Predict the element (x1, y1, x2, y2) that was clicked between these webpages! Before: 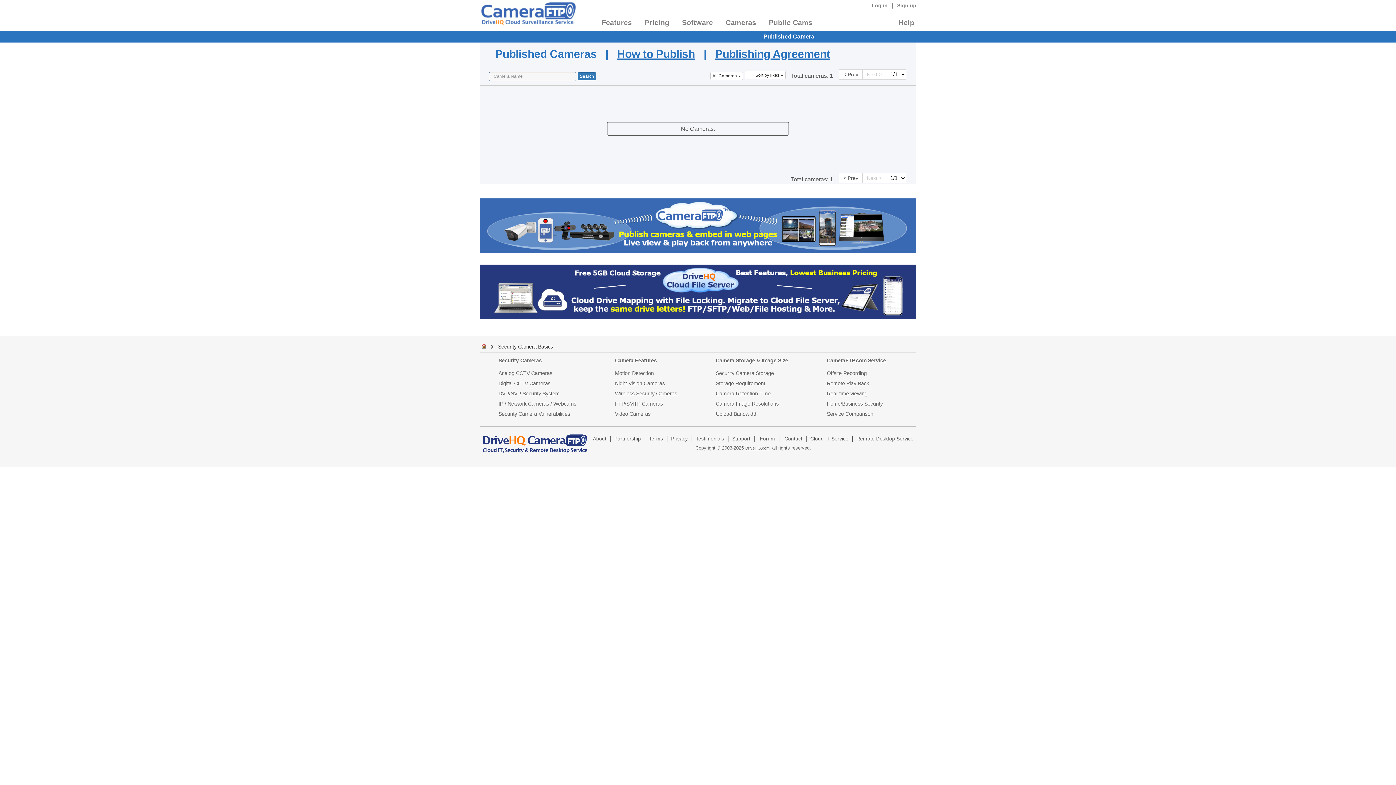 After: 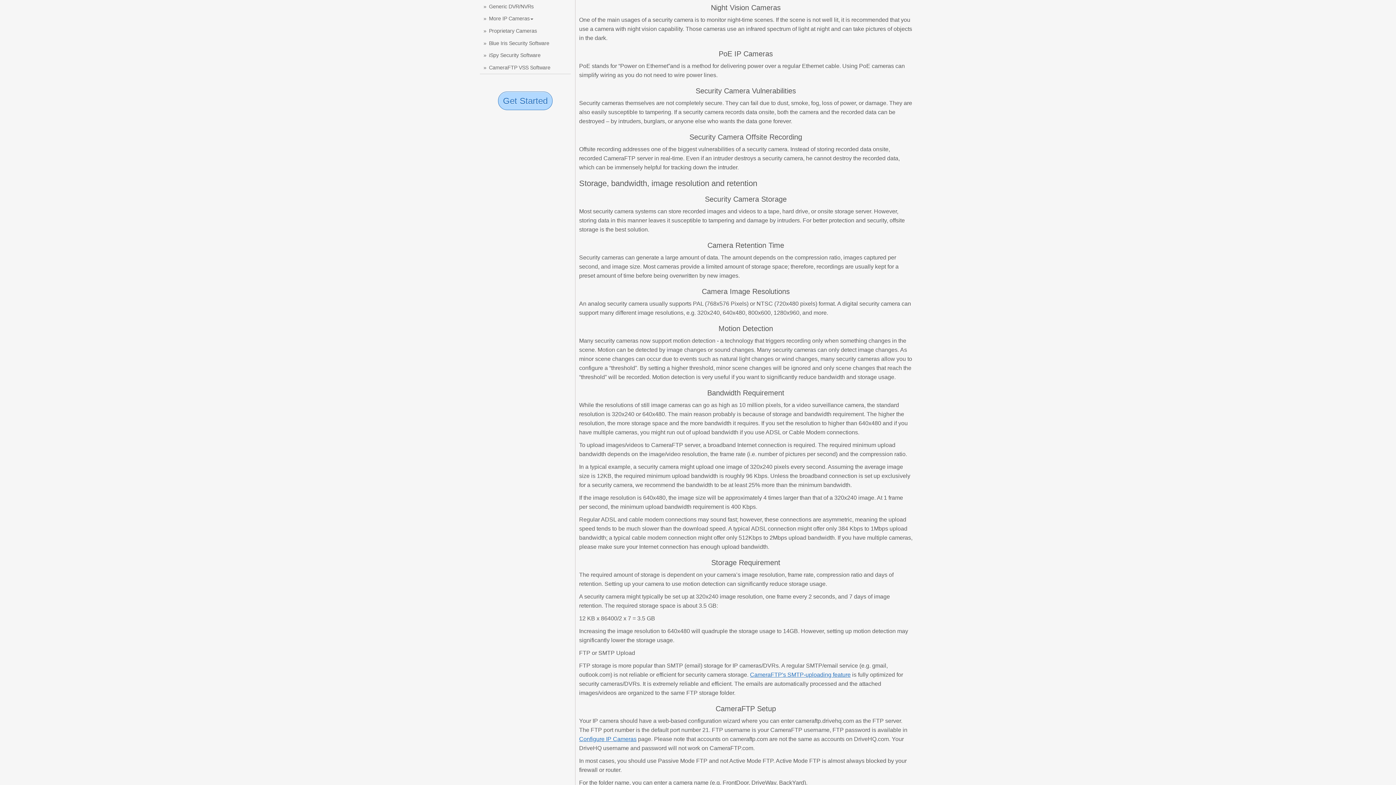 Action: label: Night Vision Cameras bbox: (615, 378, 664, 388)